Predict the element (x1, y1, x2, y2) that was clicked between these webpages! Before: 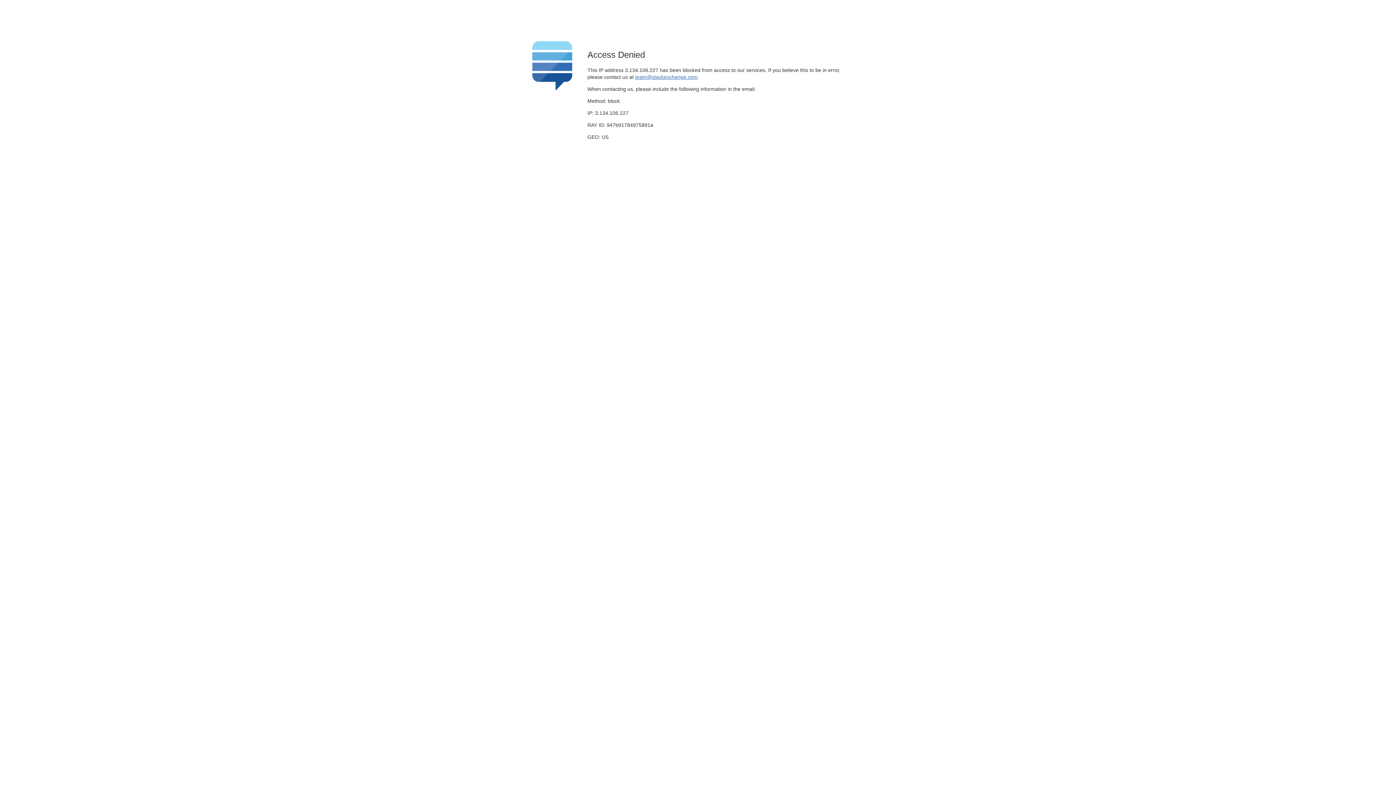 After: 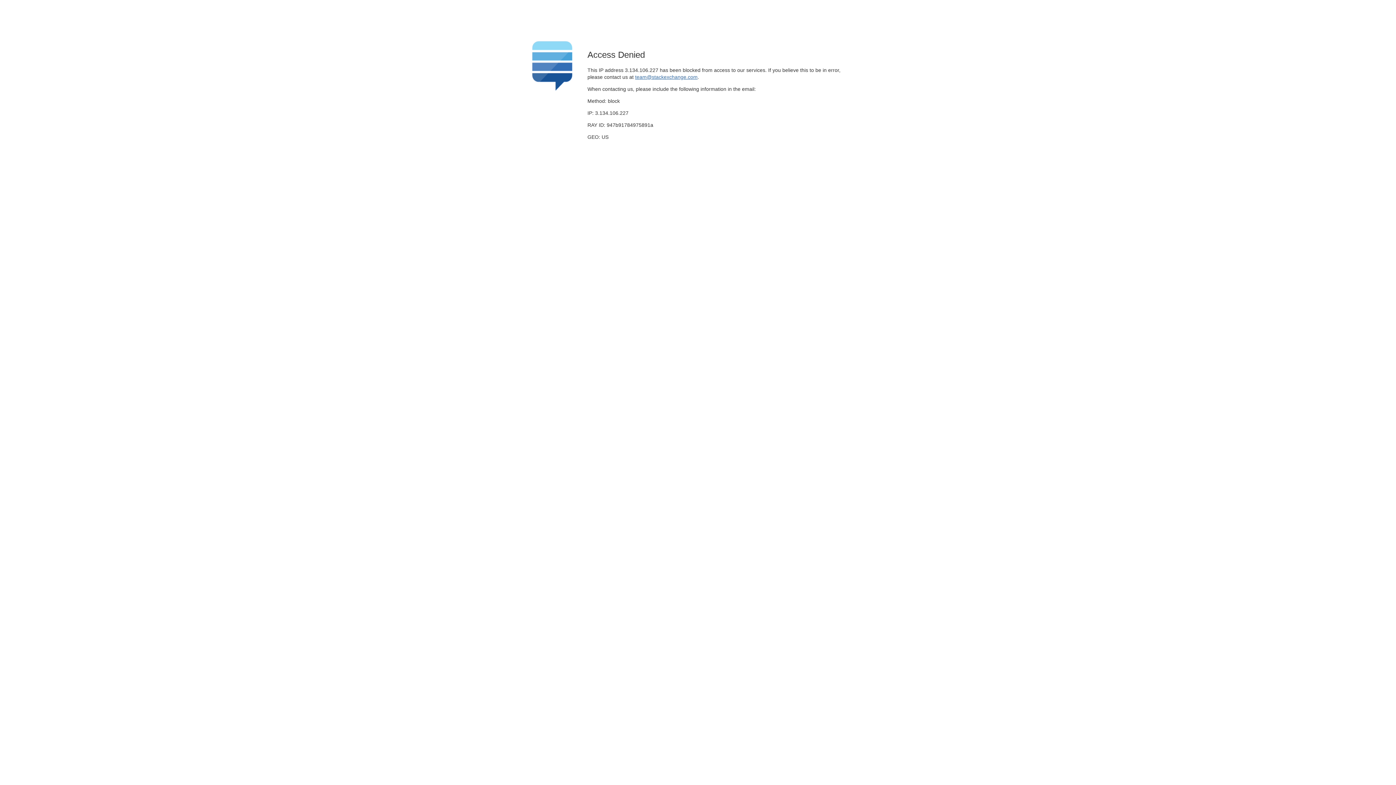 Action: label: team@stackexchange.com bbox: (635, 74, 697, 79)